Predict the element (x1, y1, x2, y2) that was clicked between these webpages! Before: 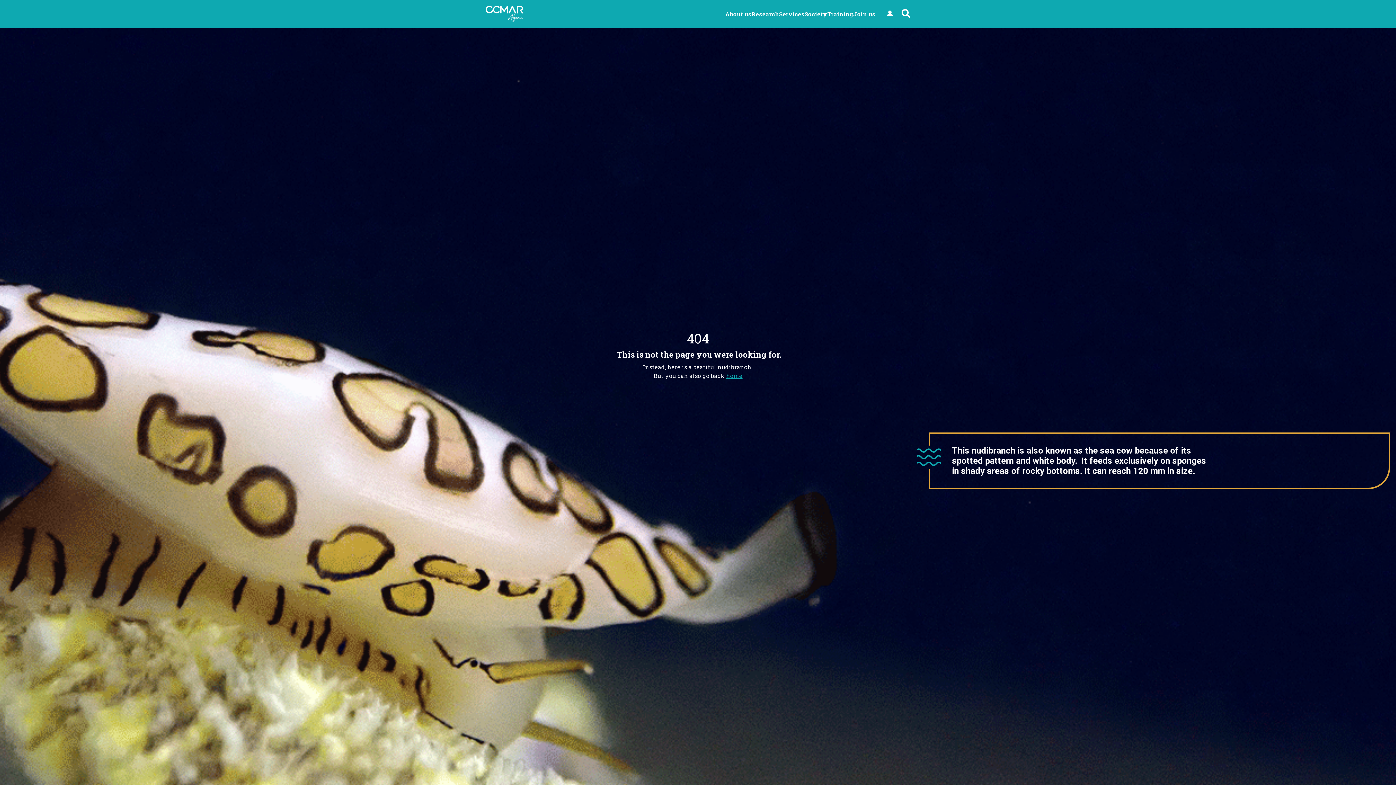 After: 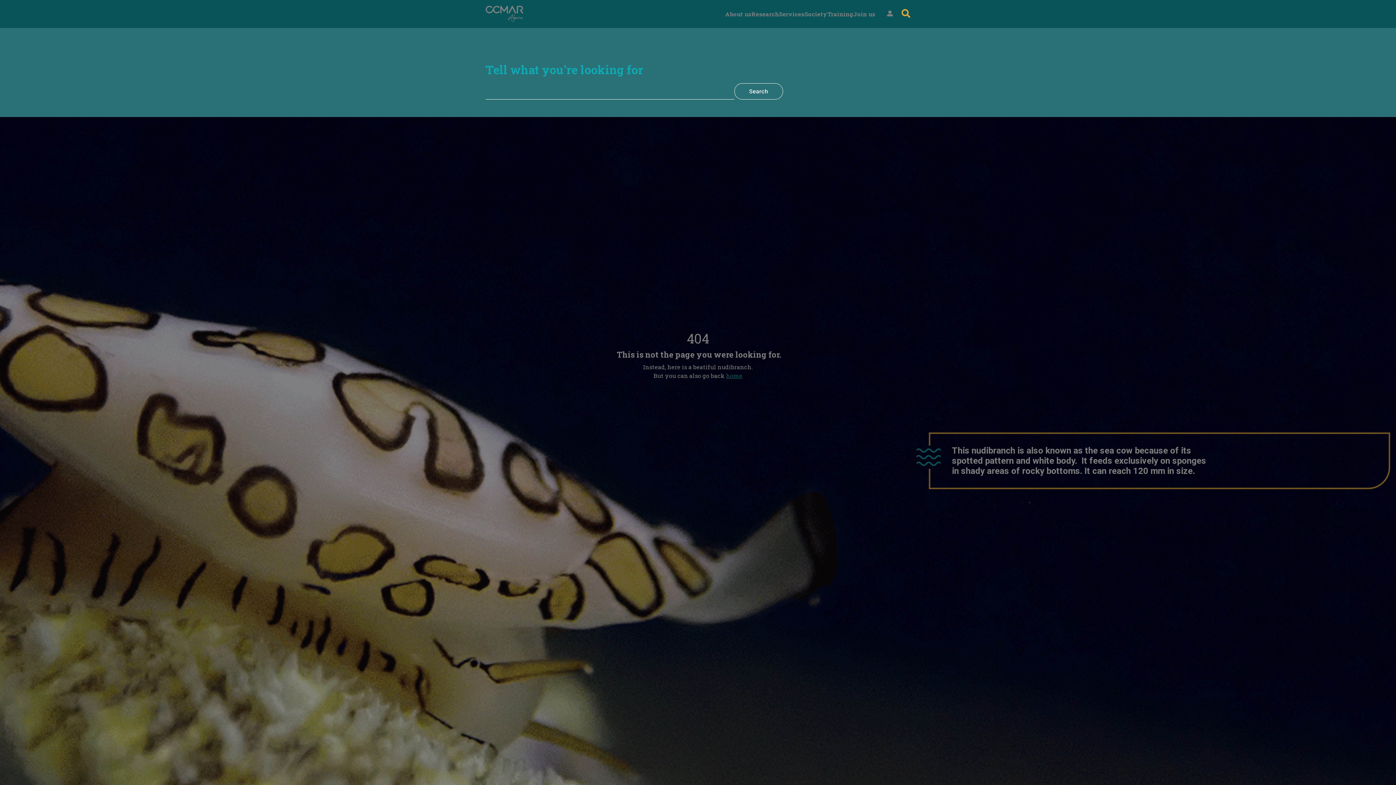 Action: bbox: (901, 7, 910, 20)